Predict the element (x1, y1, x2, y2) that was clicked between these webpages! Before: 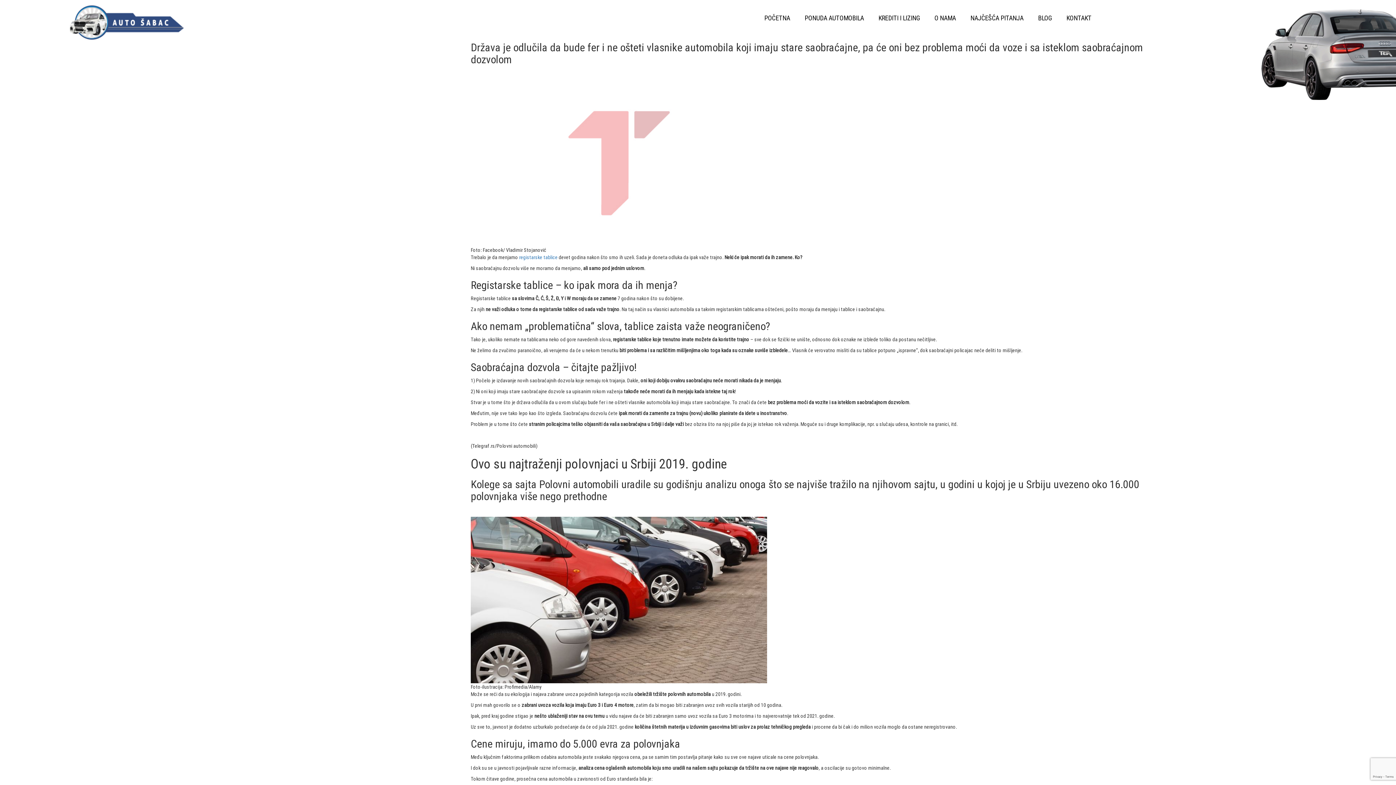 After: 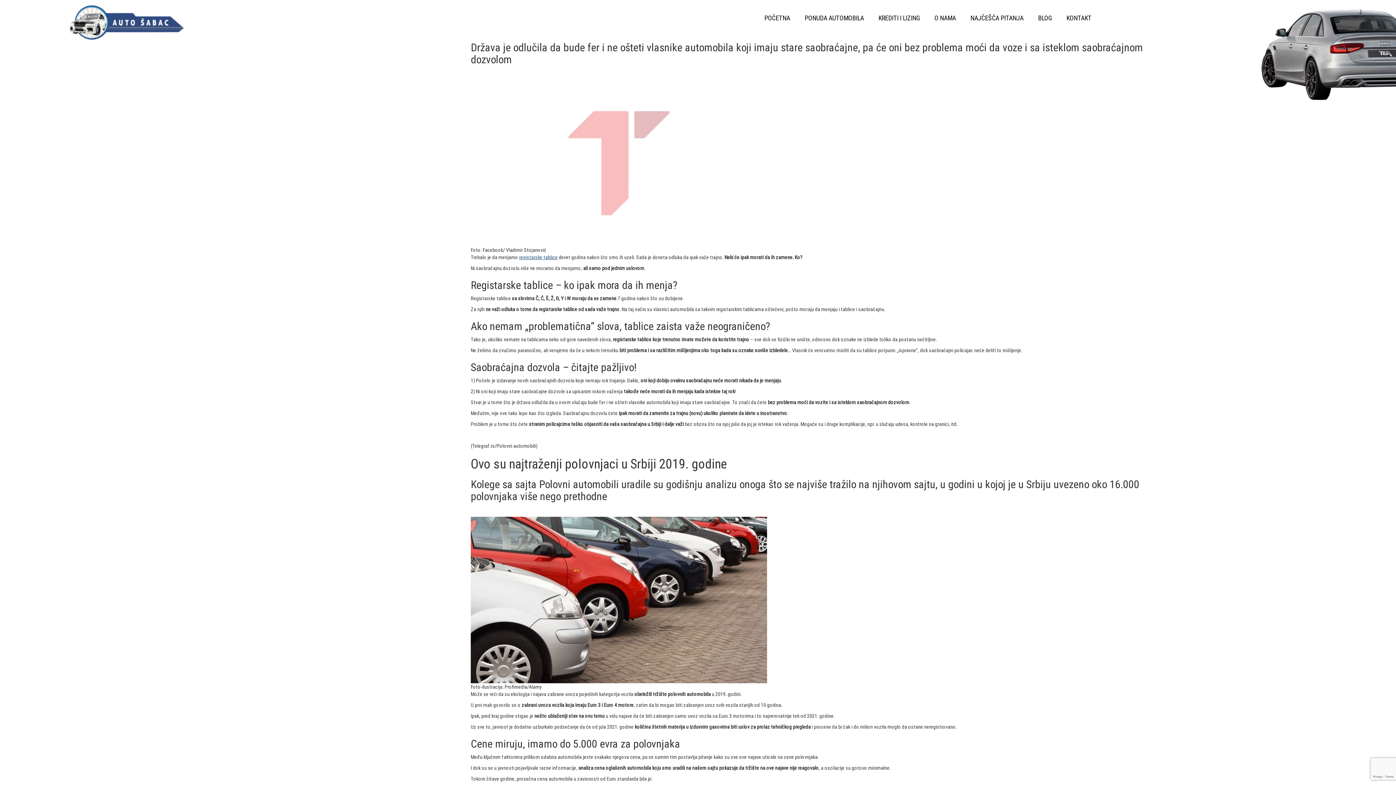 Action: bbox: (519, 254, 557, 260) label: registarske tablice